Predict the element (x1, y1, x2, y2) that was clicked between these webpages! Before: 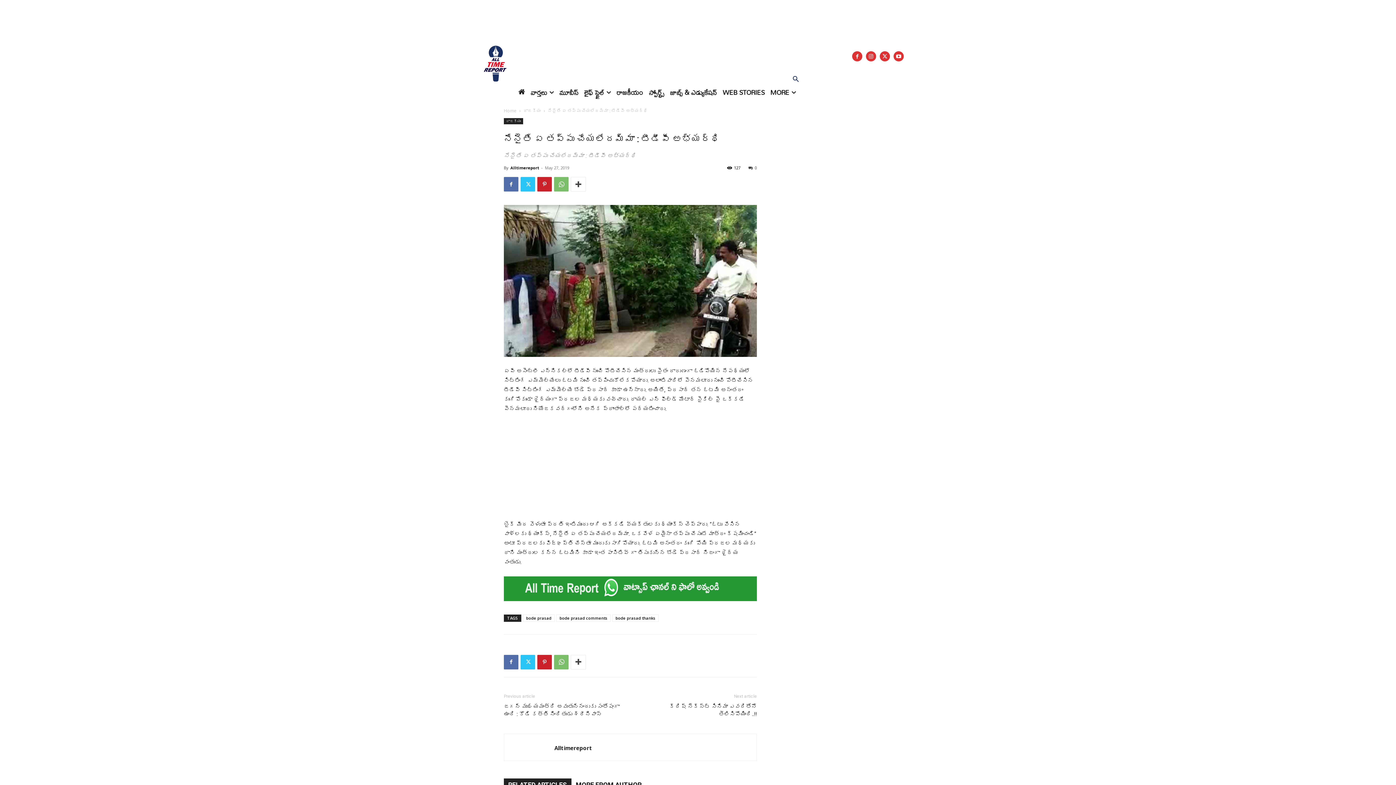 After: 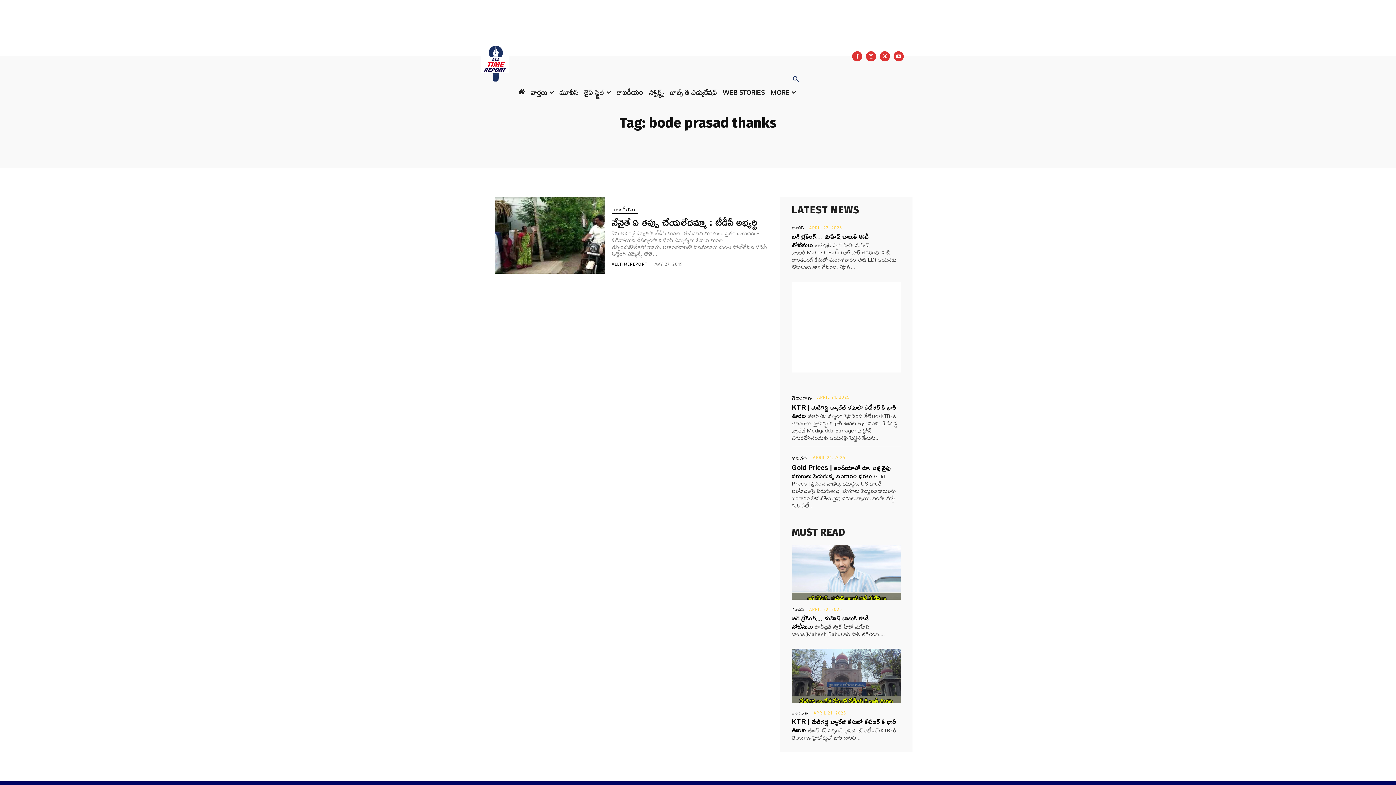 Action: bbox: (612, 614, 658, 622) label: bode prasad thanks